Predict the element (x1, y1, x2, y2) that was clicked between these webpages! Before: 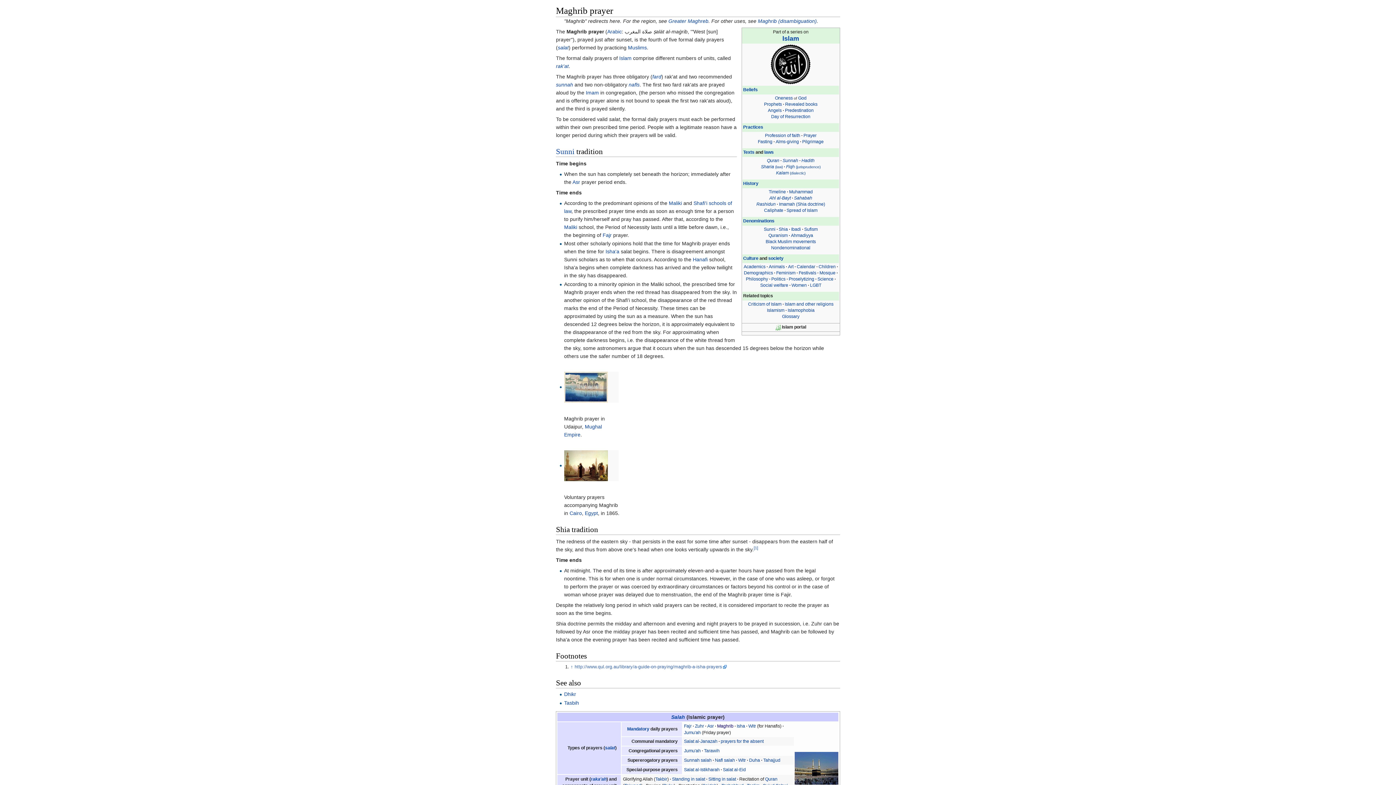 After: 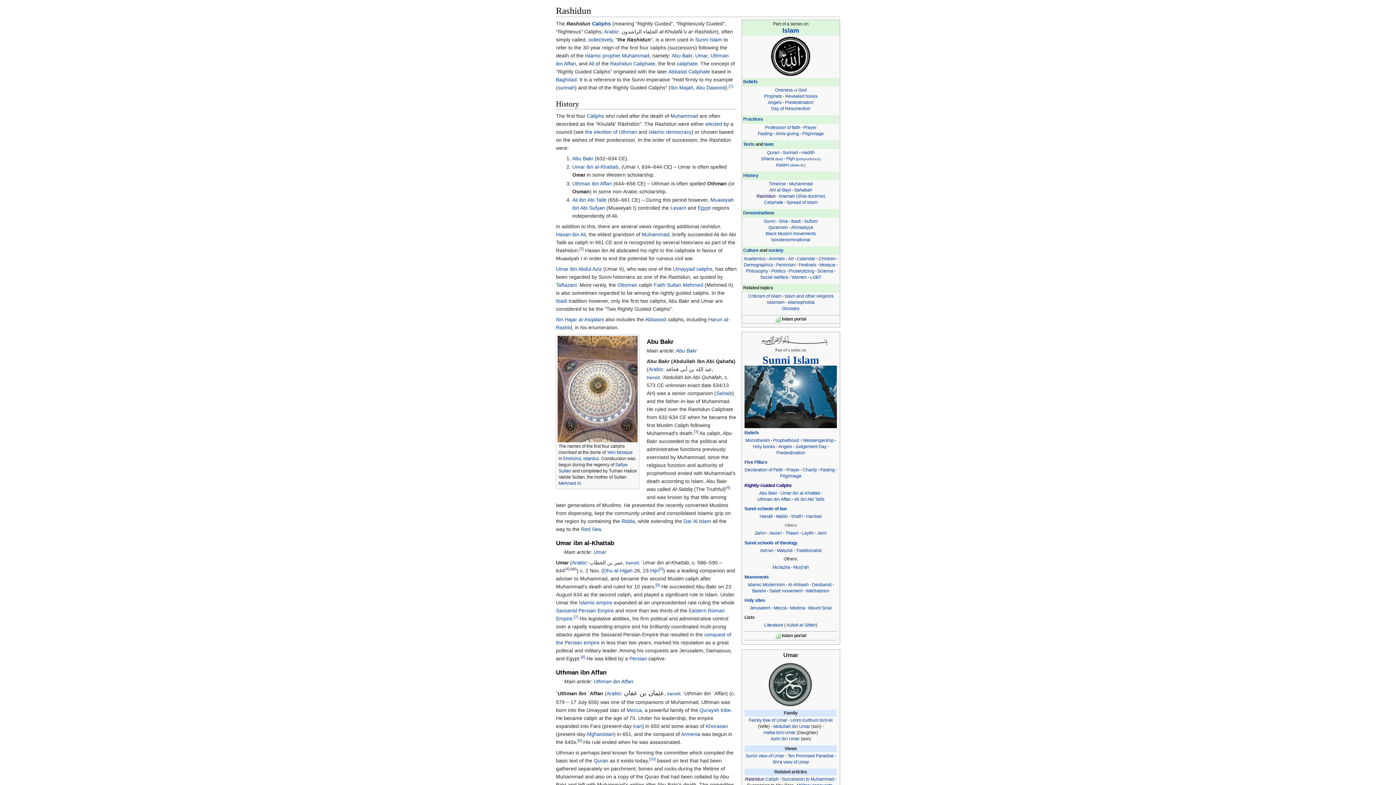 Action: label: Rashidun bbox: (756, 201, 775, 207)